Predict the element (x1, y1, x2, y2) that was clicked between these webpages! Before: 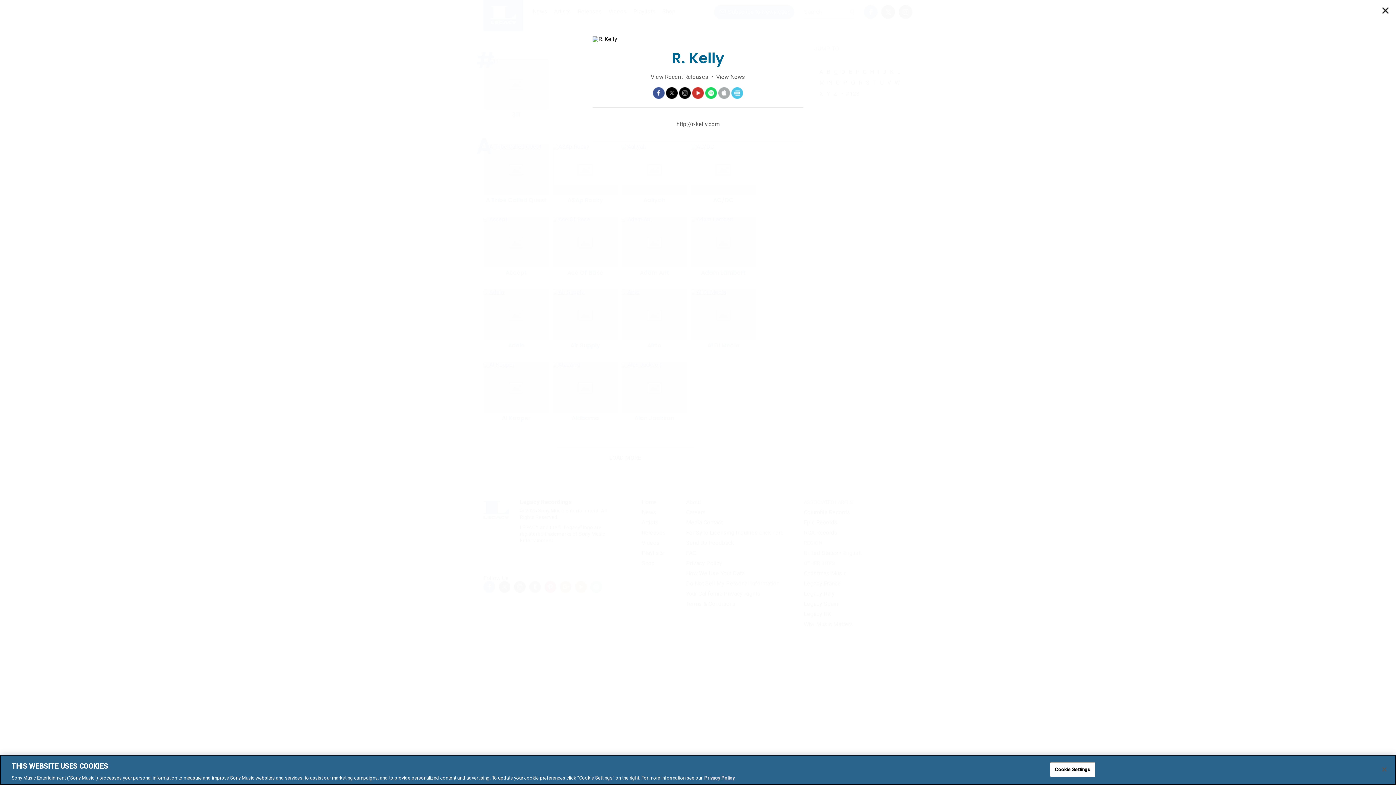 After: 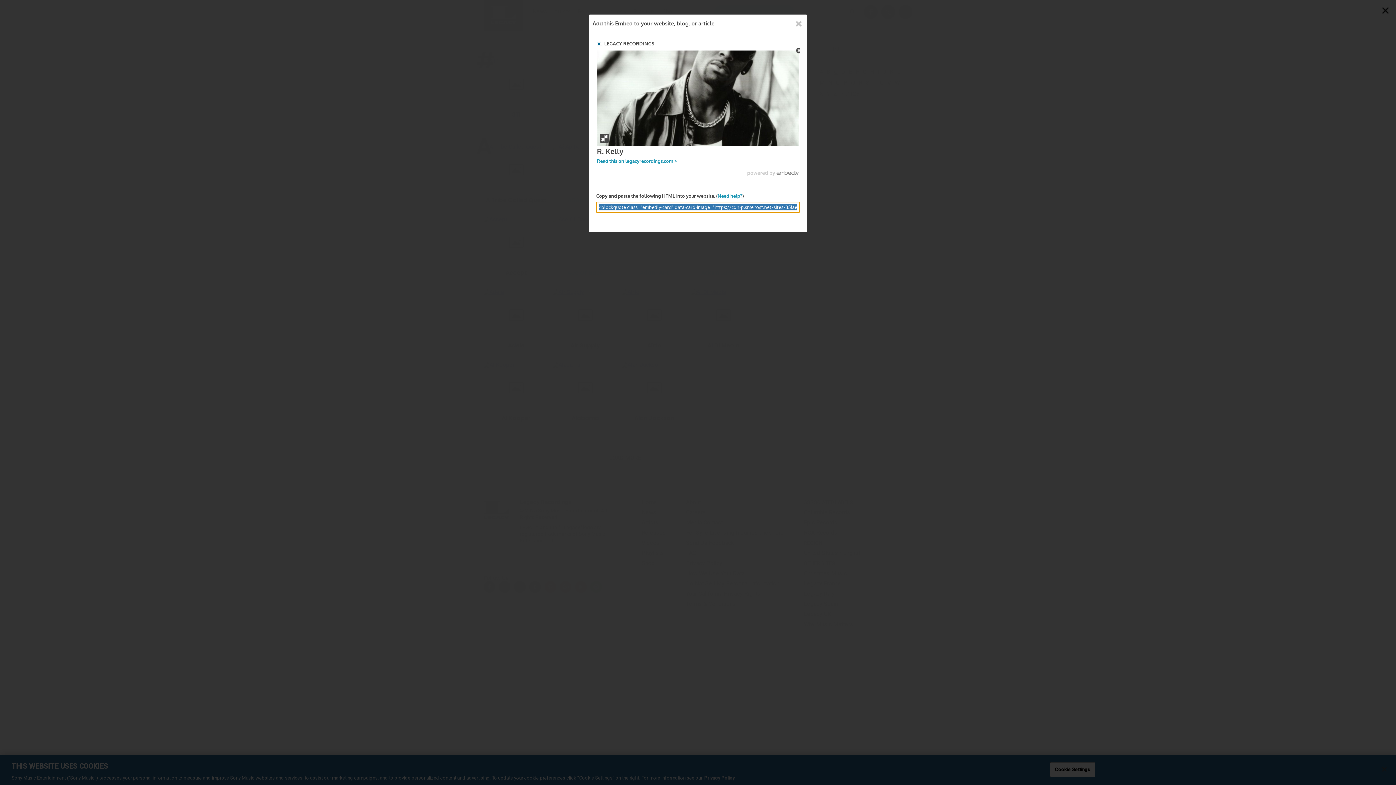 Action: label: Embedly bbox: (731, 87, 743, 98)